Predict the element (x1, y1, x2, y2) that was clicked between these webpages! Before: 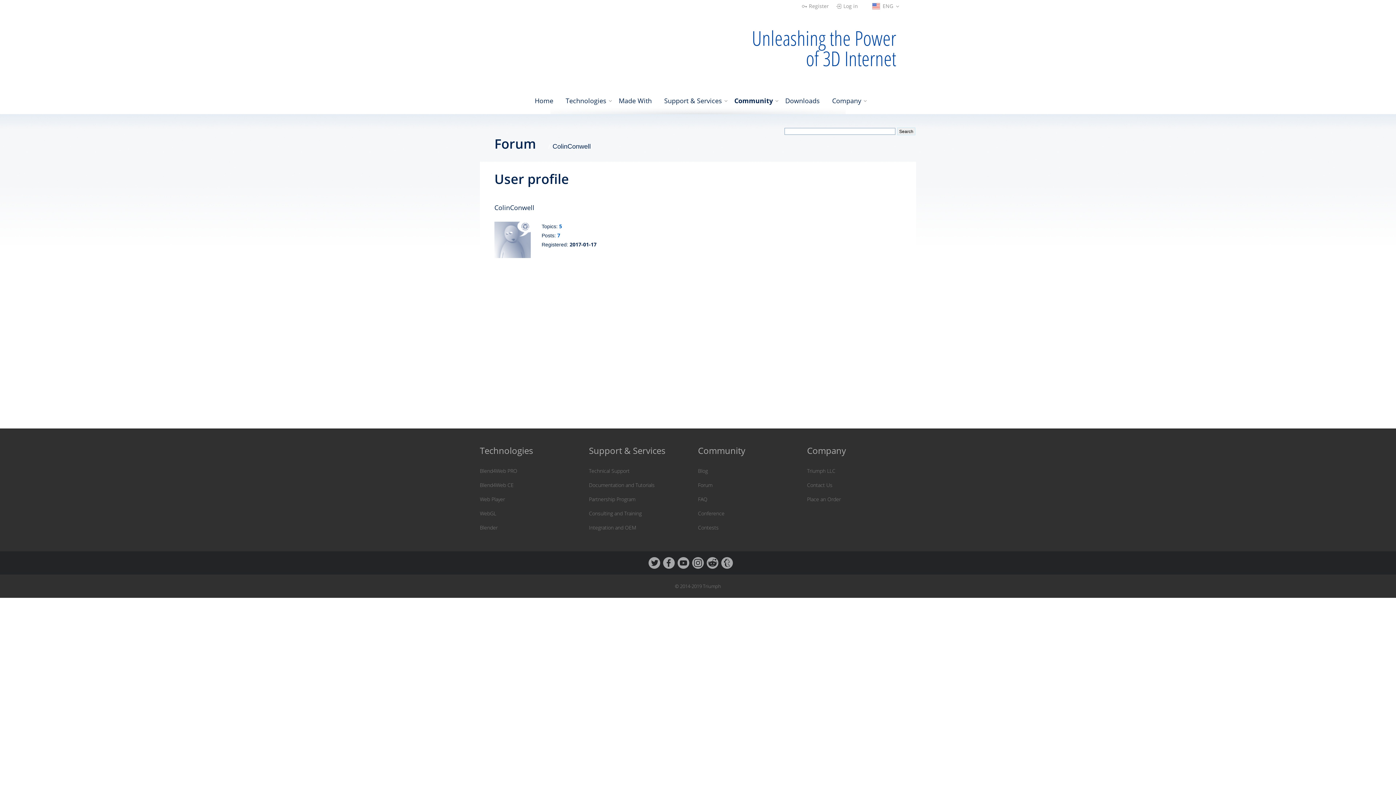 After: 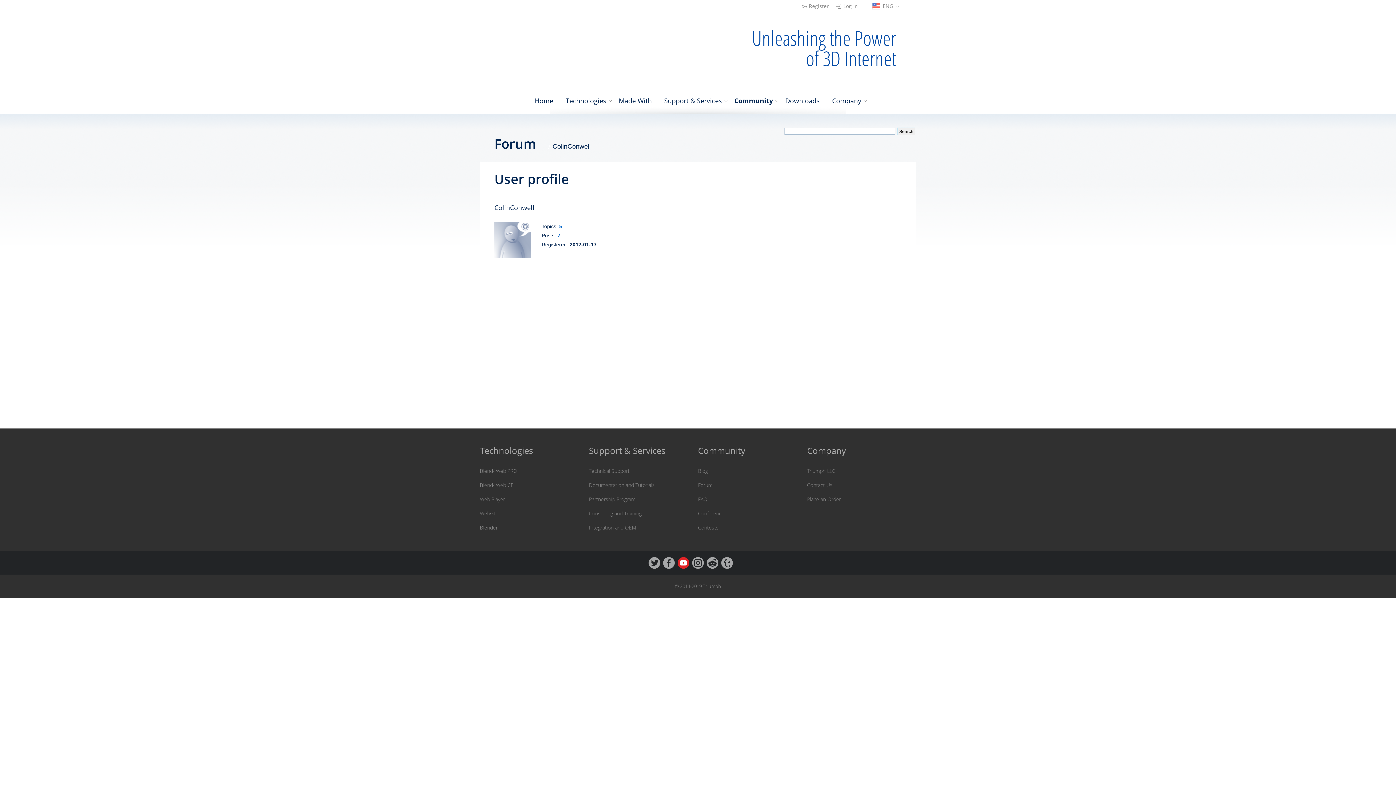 Action: bbox: (677, 557, 689, 569)